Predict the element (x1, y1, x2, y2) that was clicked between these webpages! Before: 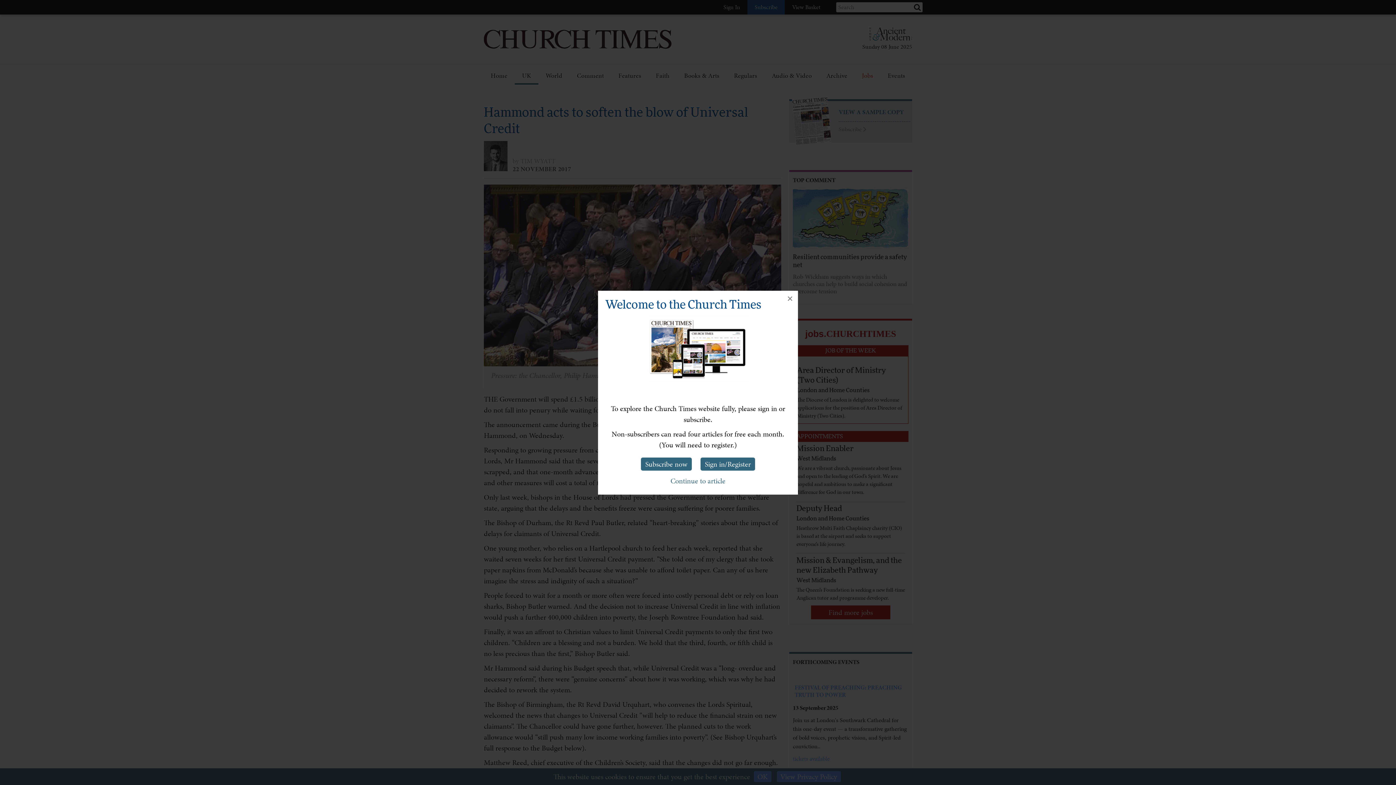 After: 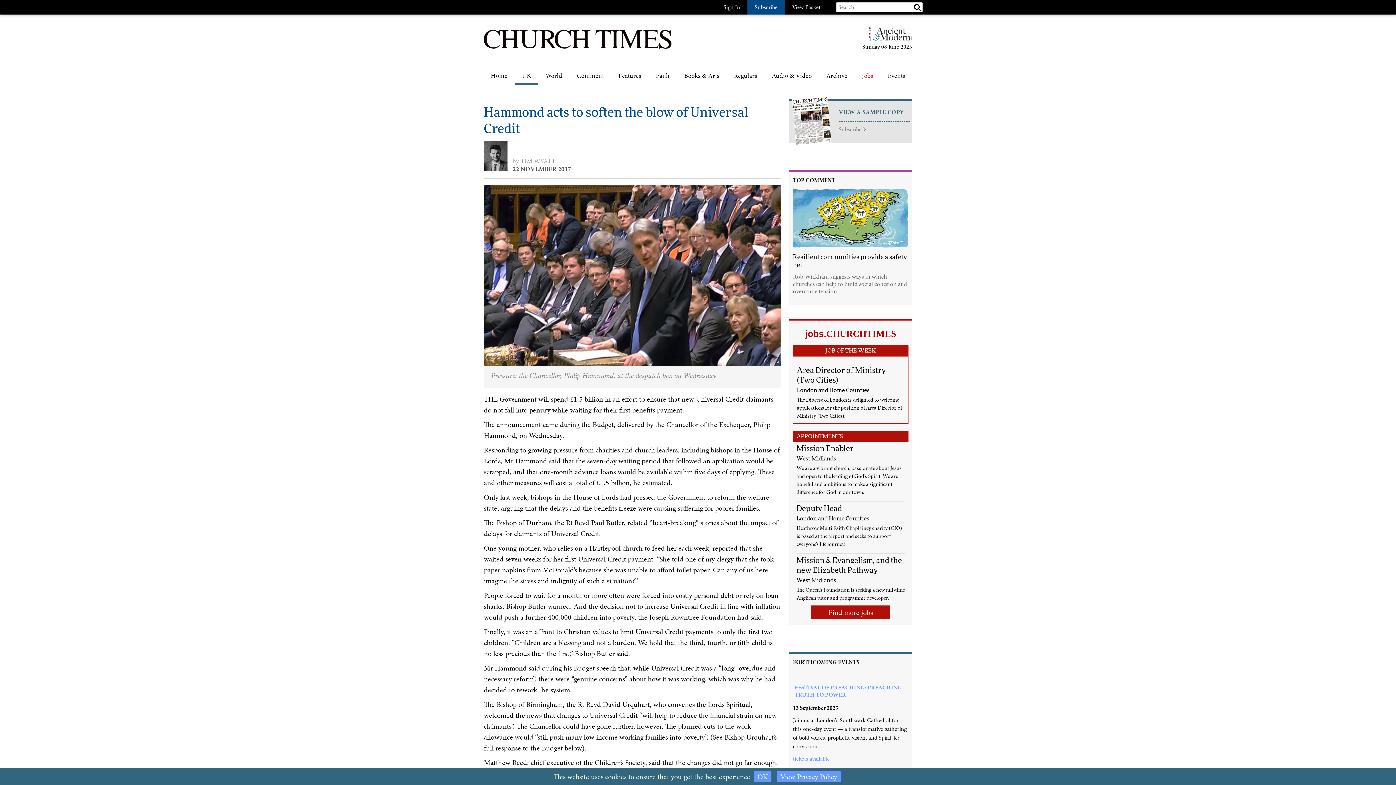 Action: bbox: (782, 290, 798, 306) label: ×